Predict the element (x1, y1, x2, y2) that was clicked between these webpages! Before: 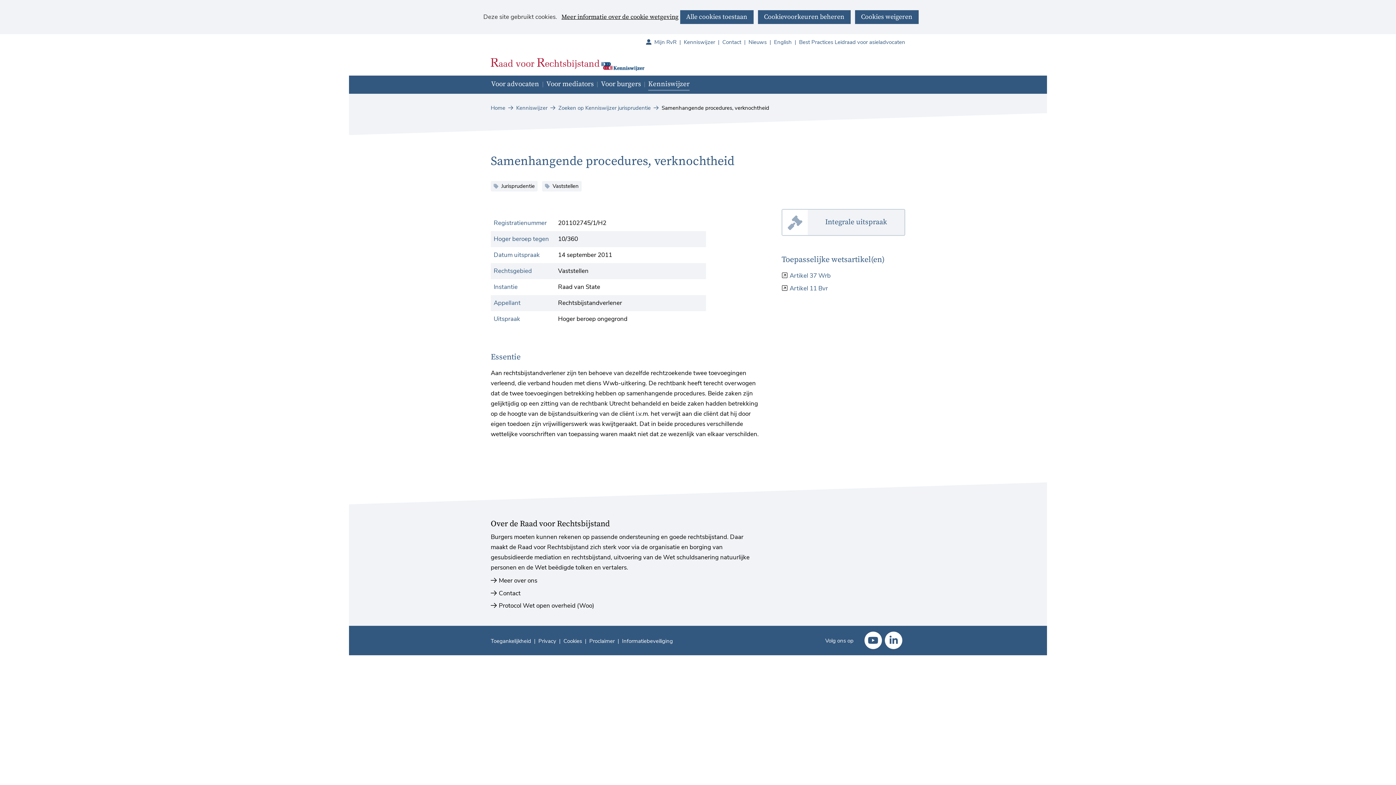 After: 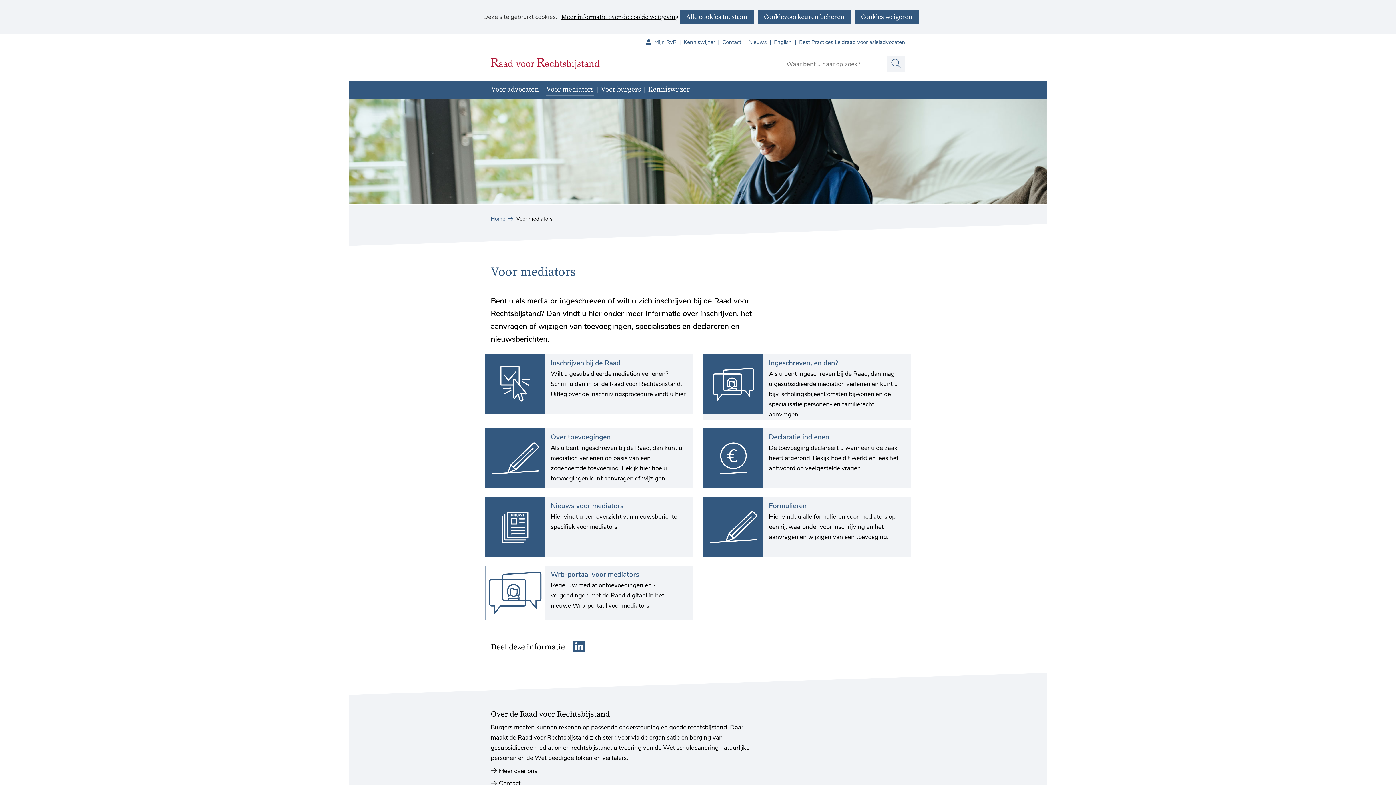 Action: label: Voor mediators bbox: (546, 75, 593, 93)